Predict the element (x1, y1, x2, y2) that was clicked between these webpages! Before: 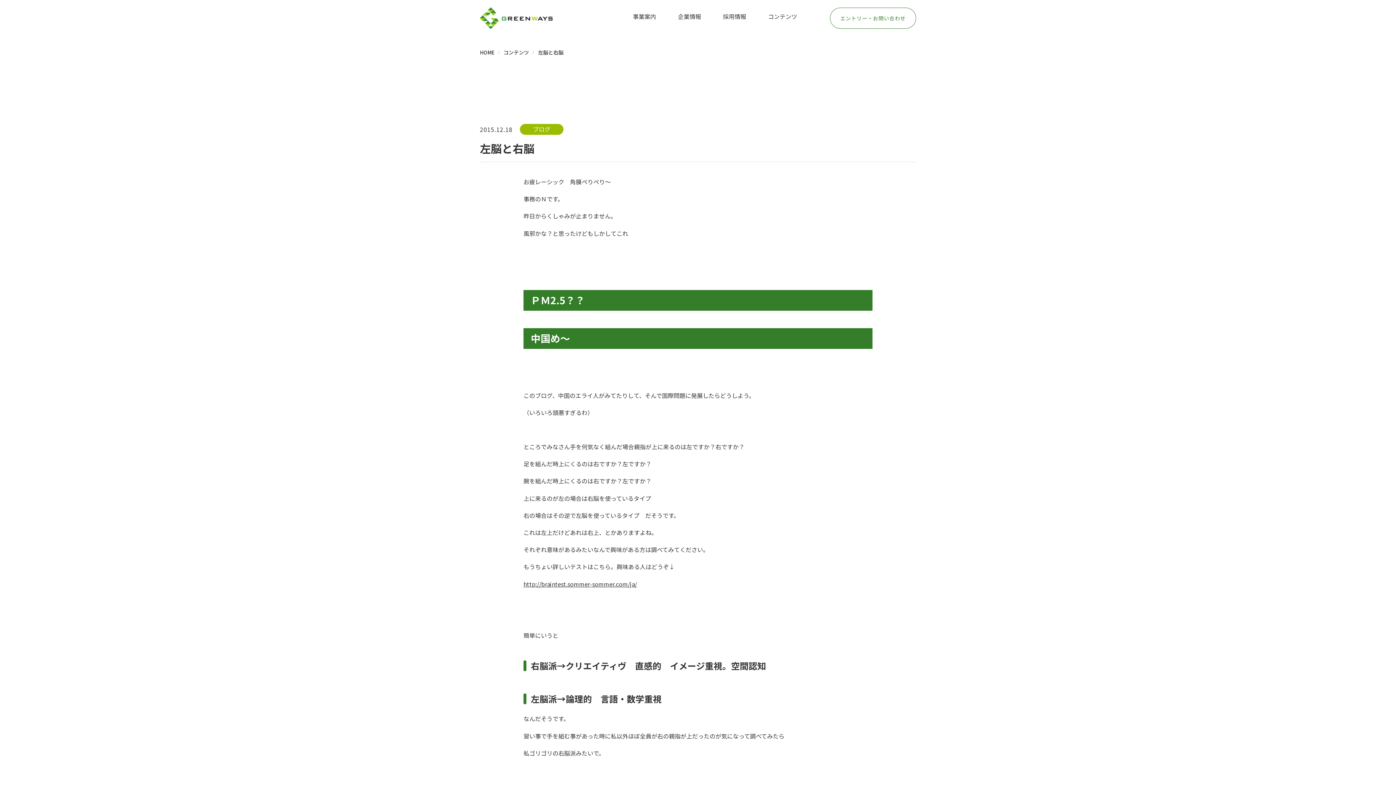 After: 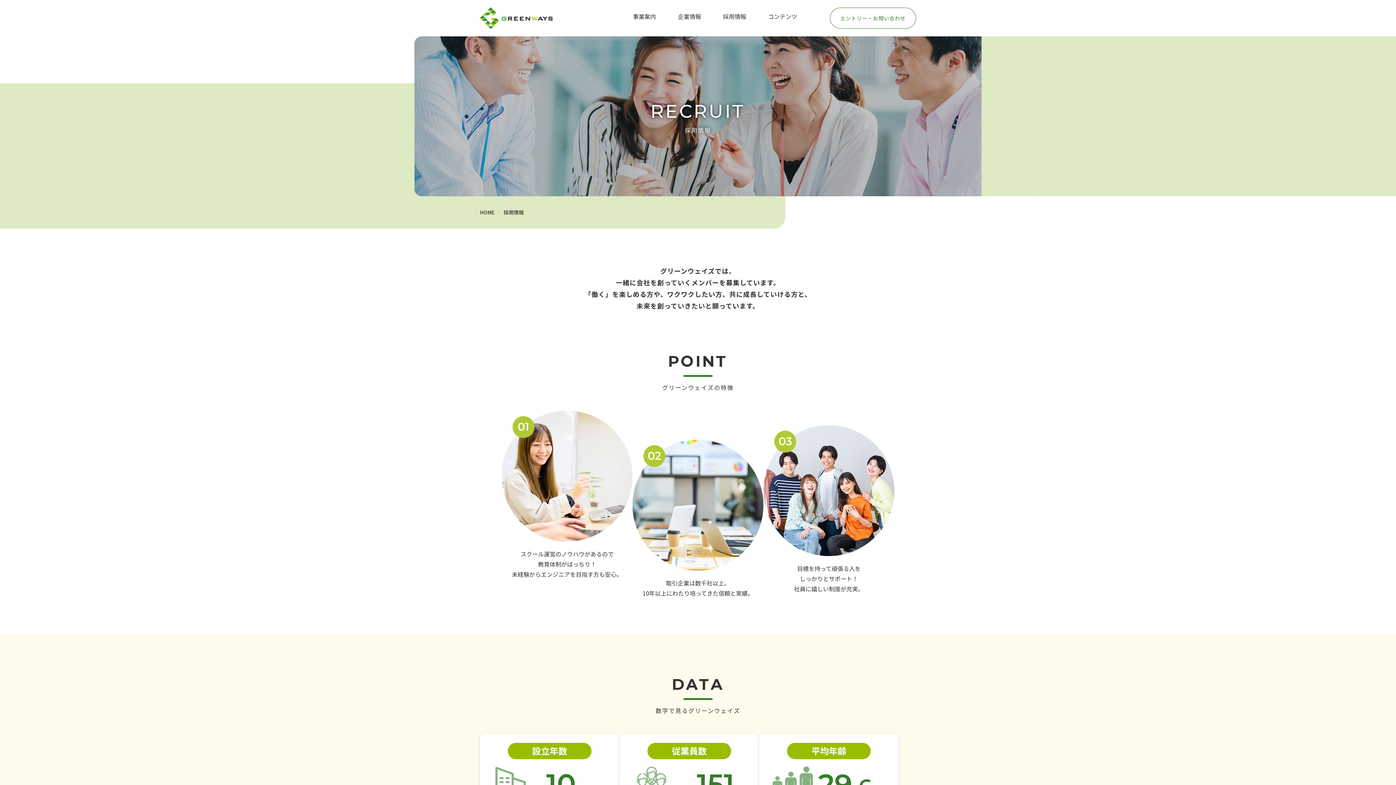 Action: bbox: (723, 11, 746, 21) label: 採用情報